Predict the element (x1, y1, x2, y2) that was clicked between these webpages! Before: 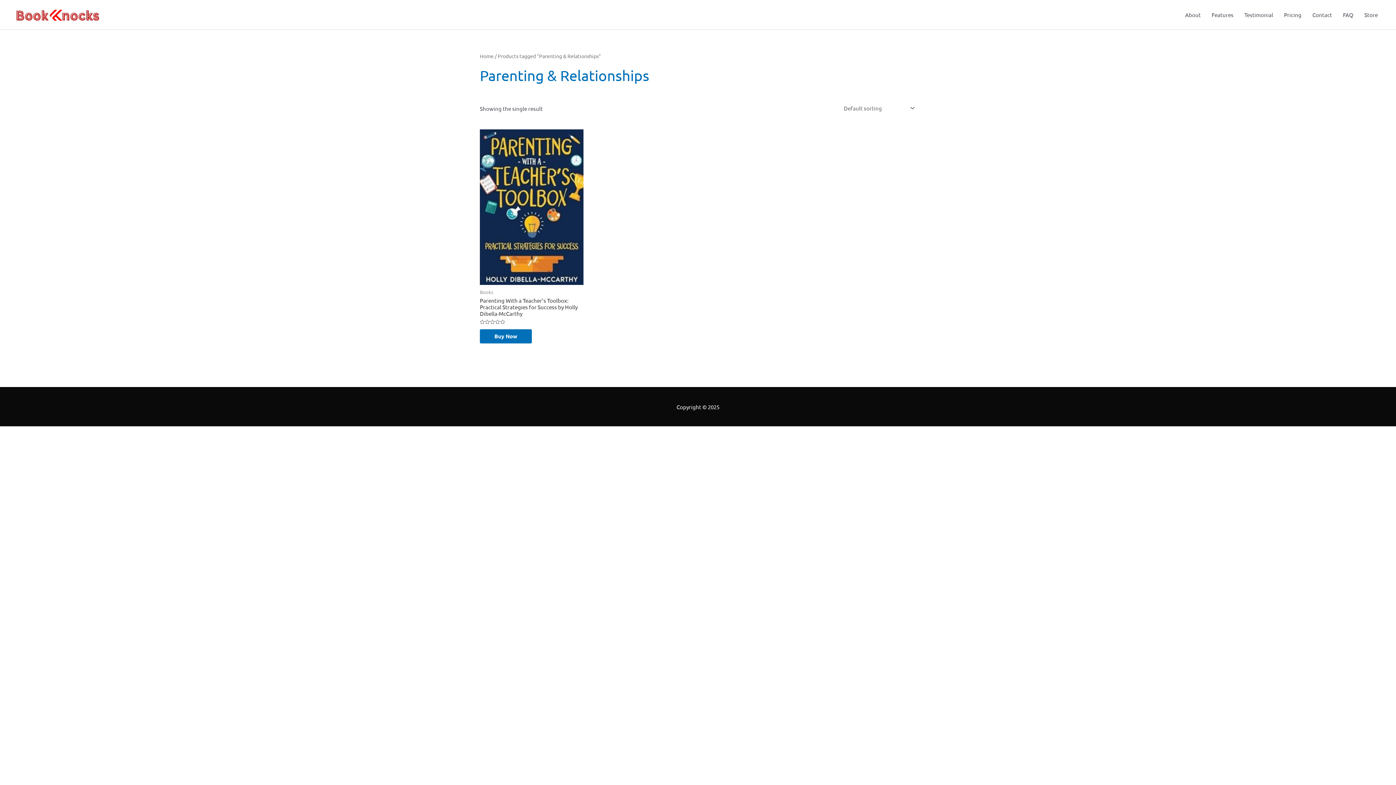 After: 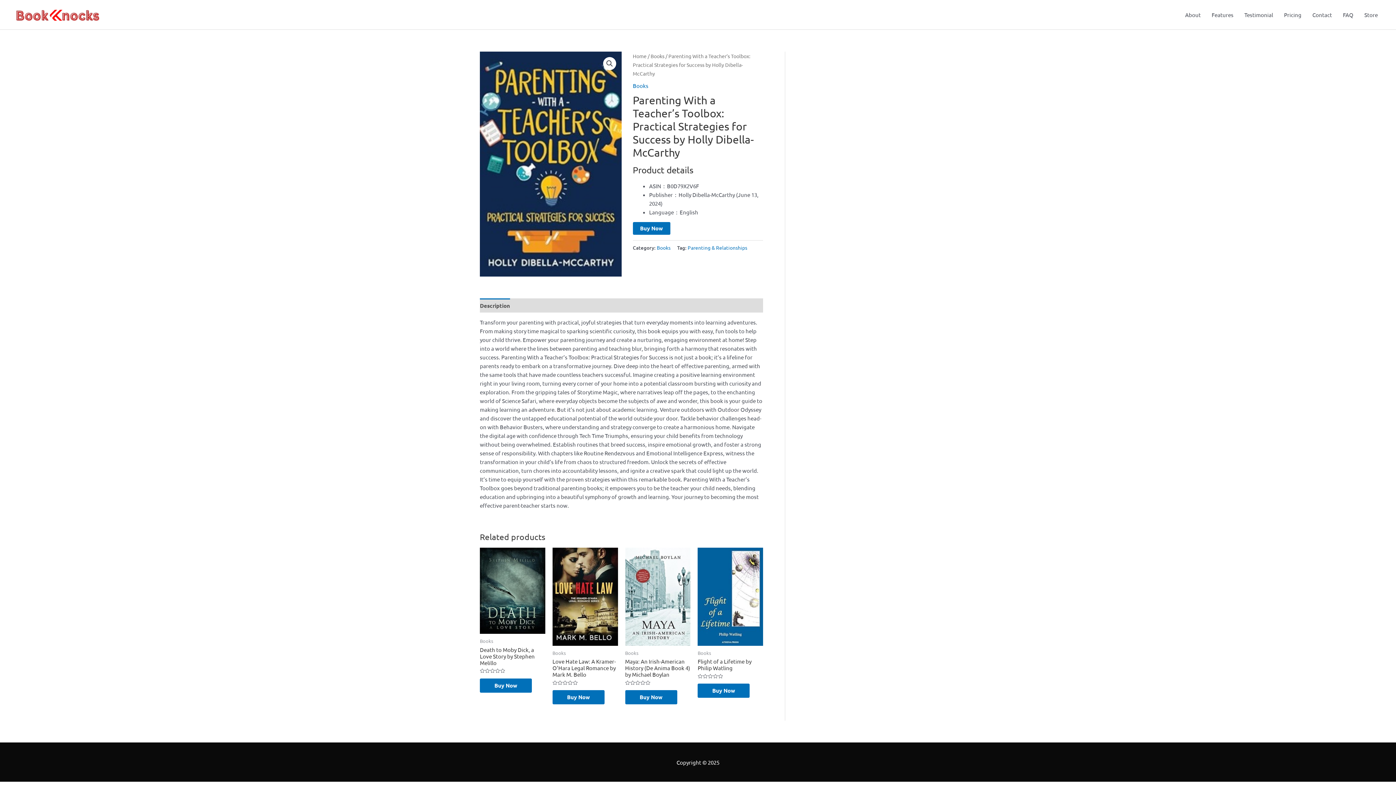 Action: label: Parenting With a Teacher’s Toolbox: Practical Strategies for Success by Holly Dibella-McCarthy bbox: (480, 297, 583, 319)